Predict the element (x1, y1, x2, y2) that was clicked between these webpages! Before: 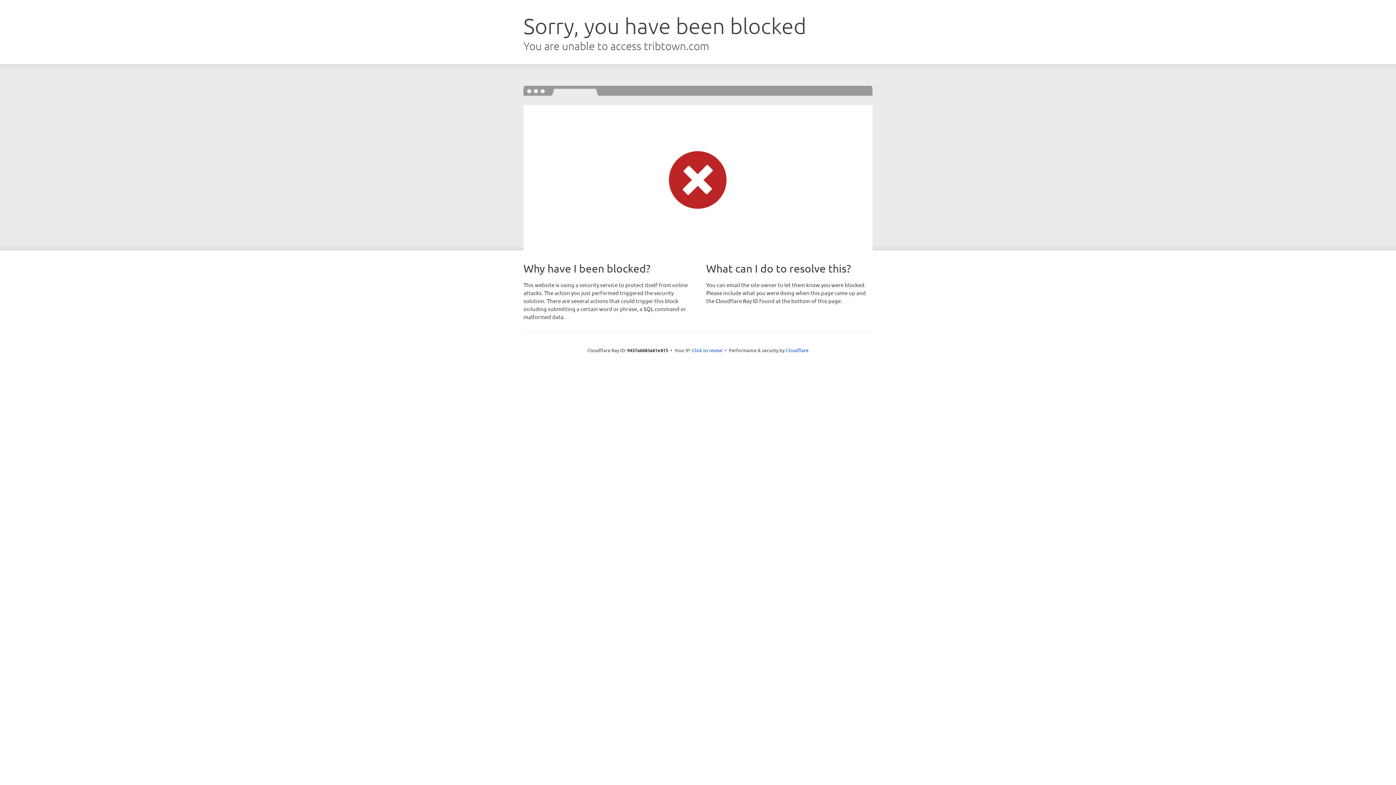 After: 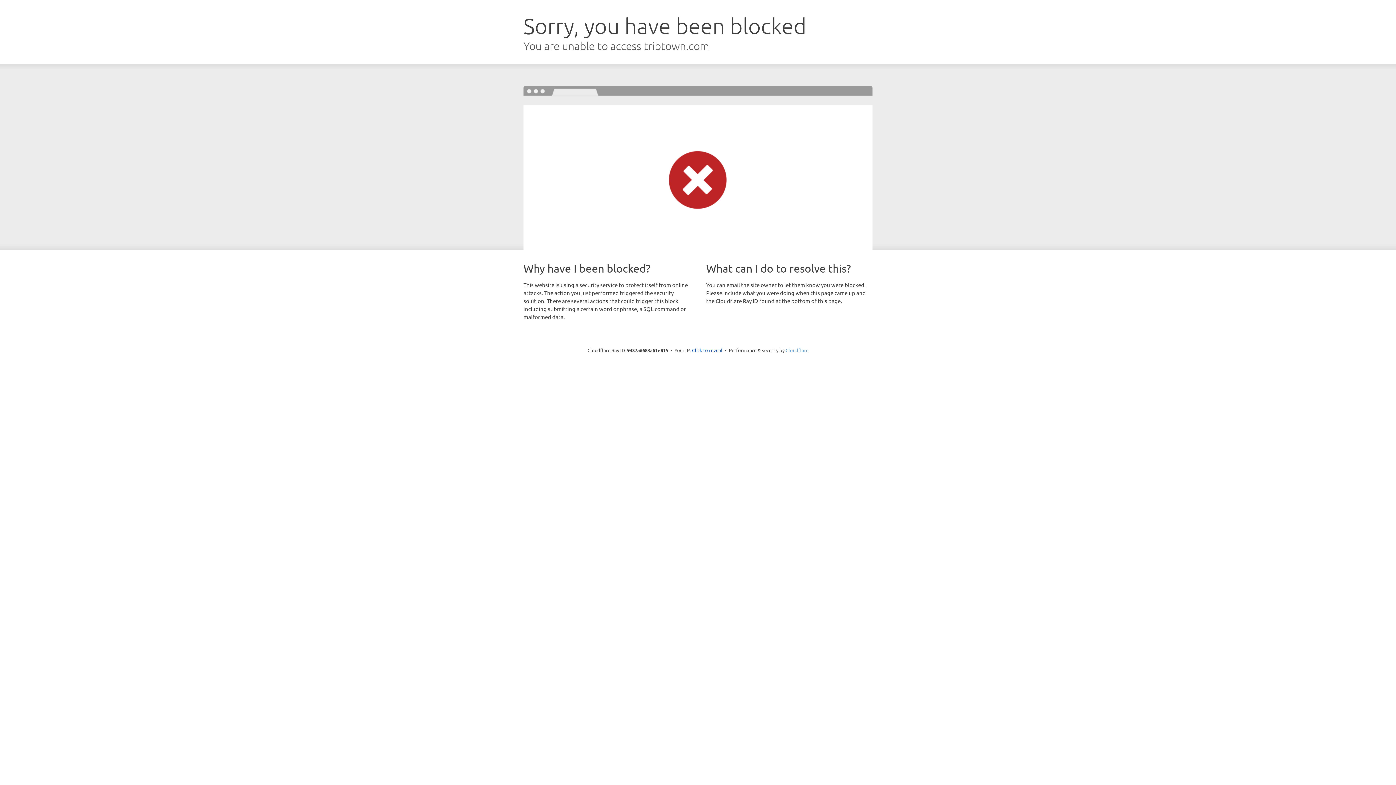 Action: bbox: (785, 347, 808, 353) label: Cloudflare